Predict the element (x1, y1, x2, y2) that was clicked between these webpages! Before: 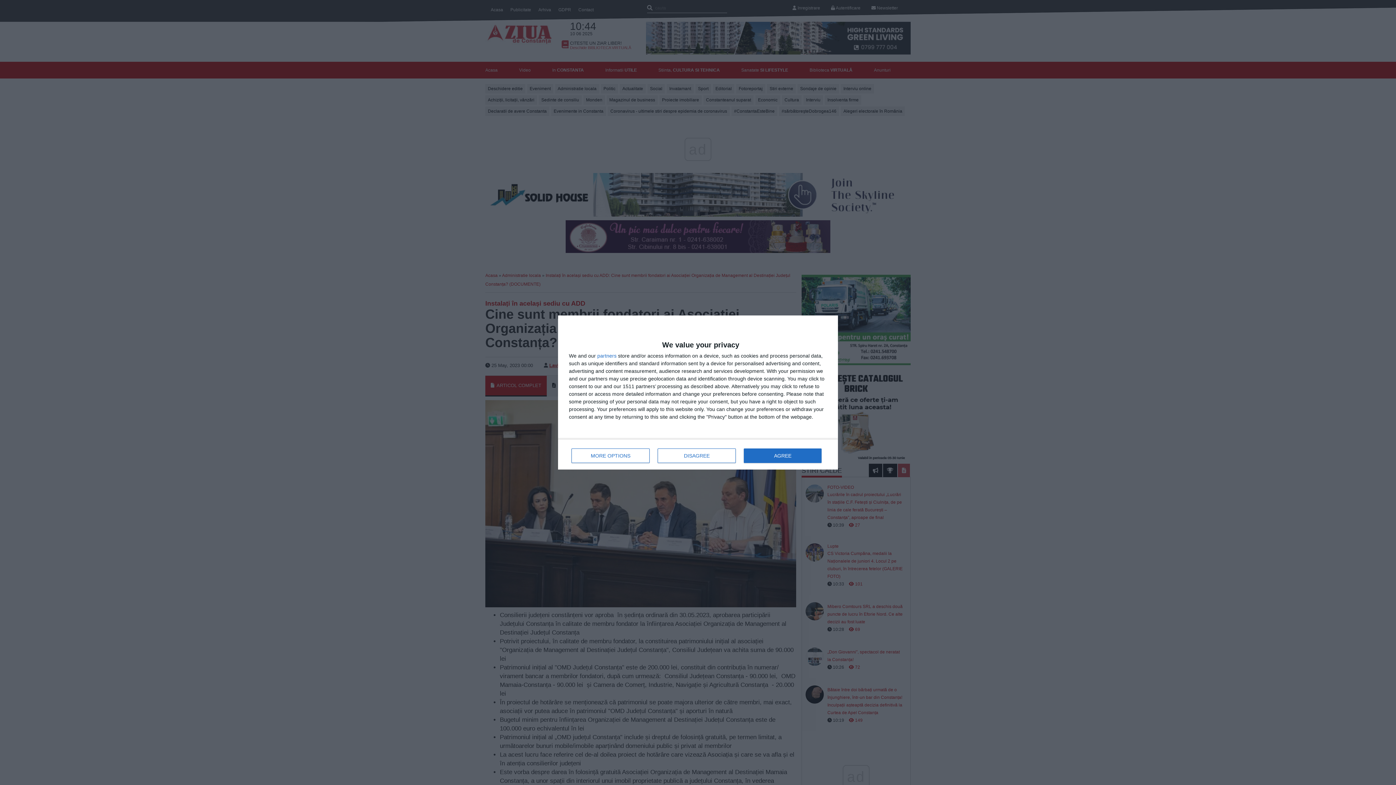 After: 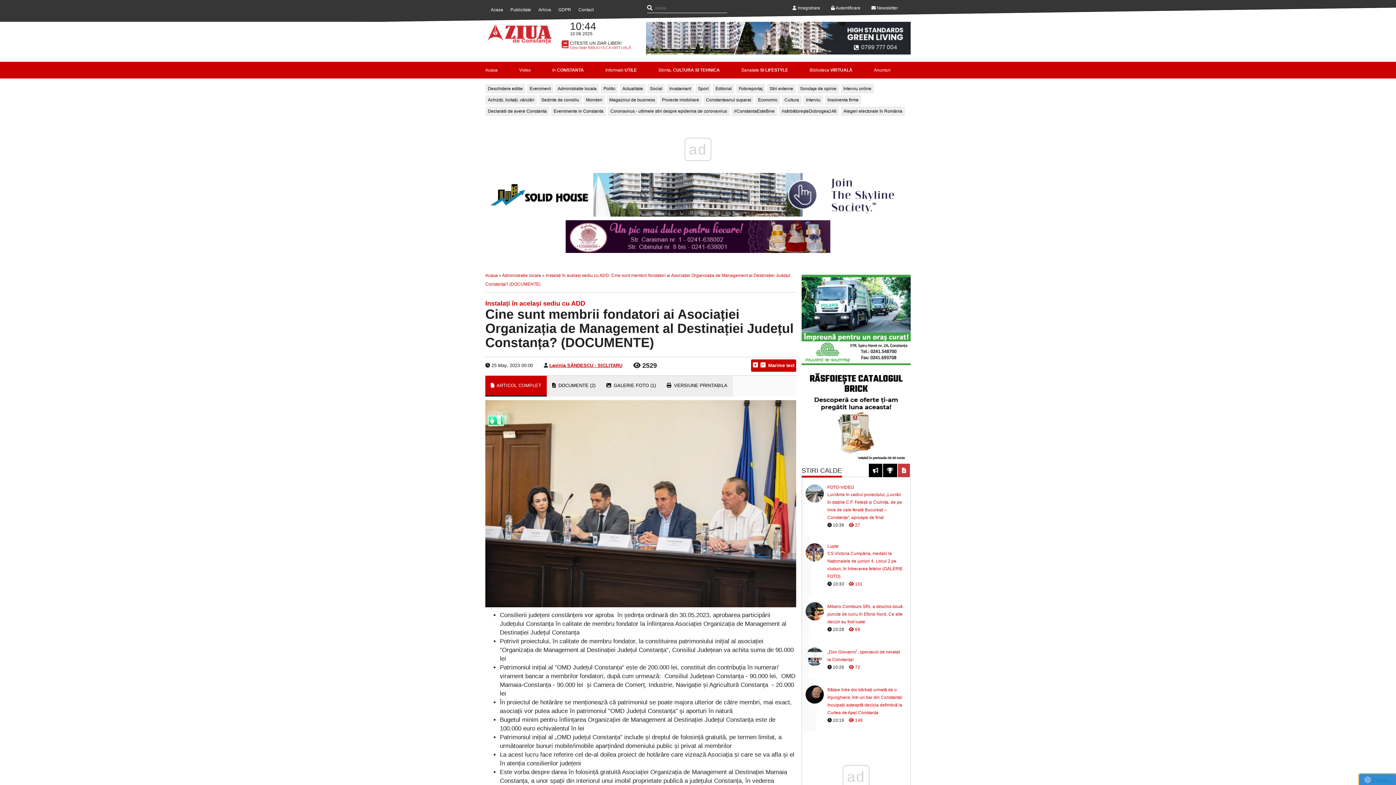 Action: label: AGREE bbox: (744, 448, 821, 463)